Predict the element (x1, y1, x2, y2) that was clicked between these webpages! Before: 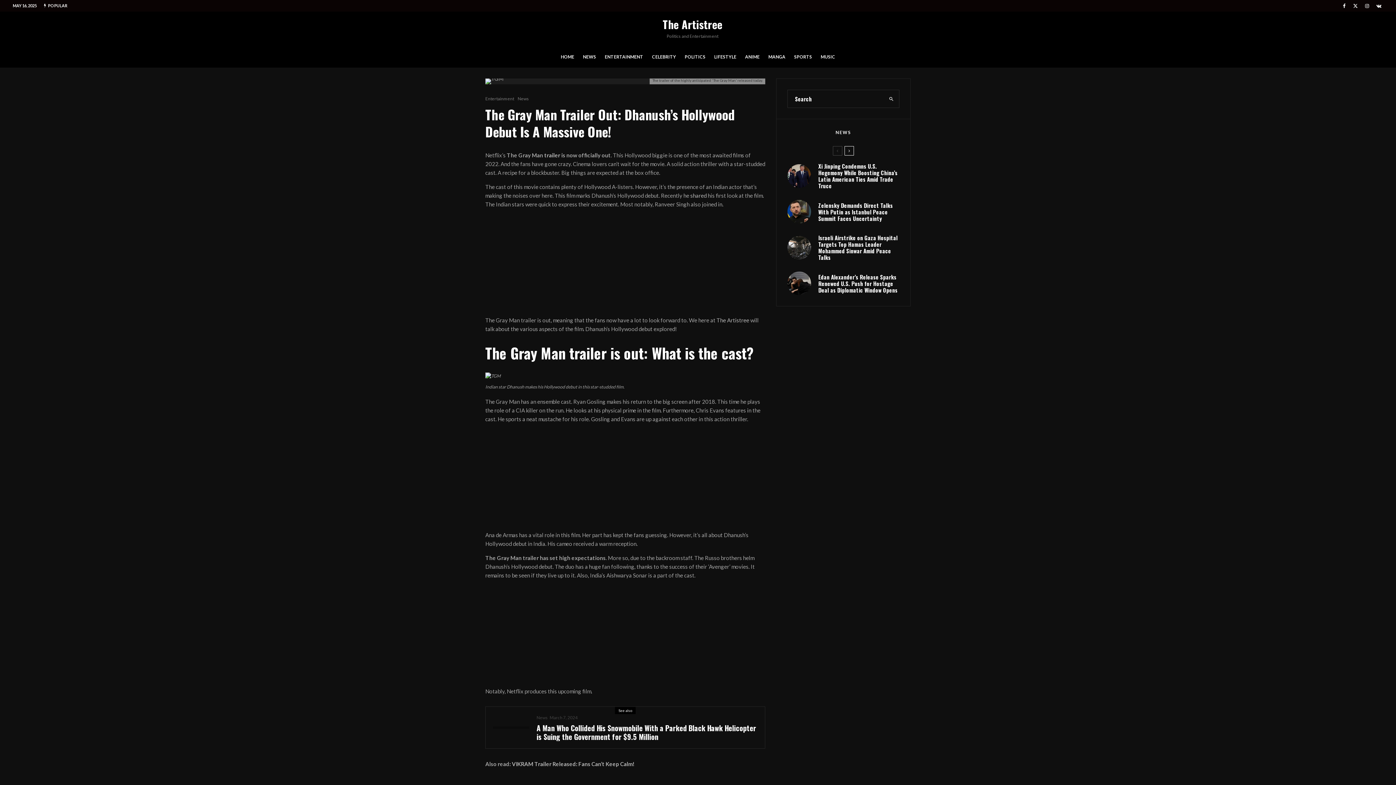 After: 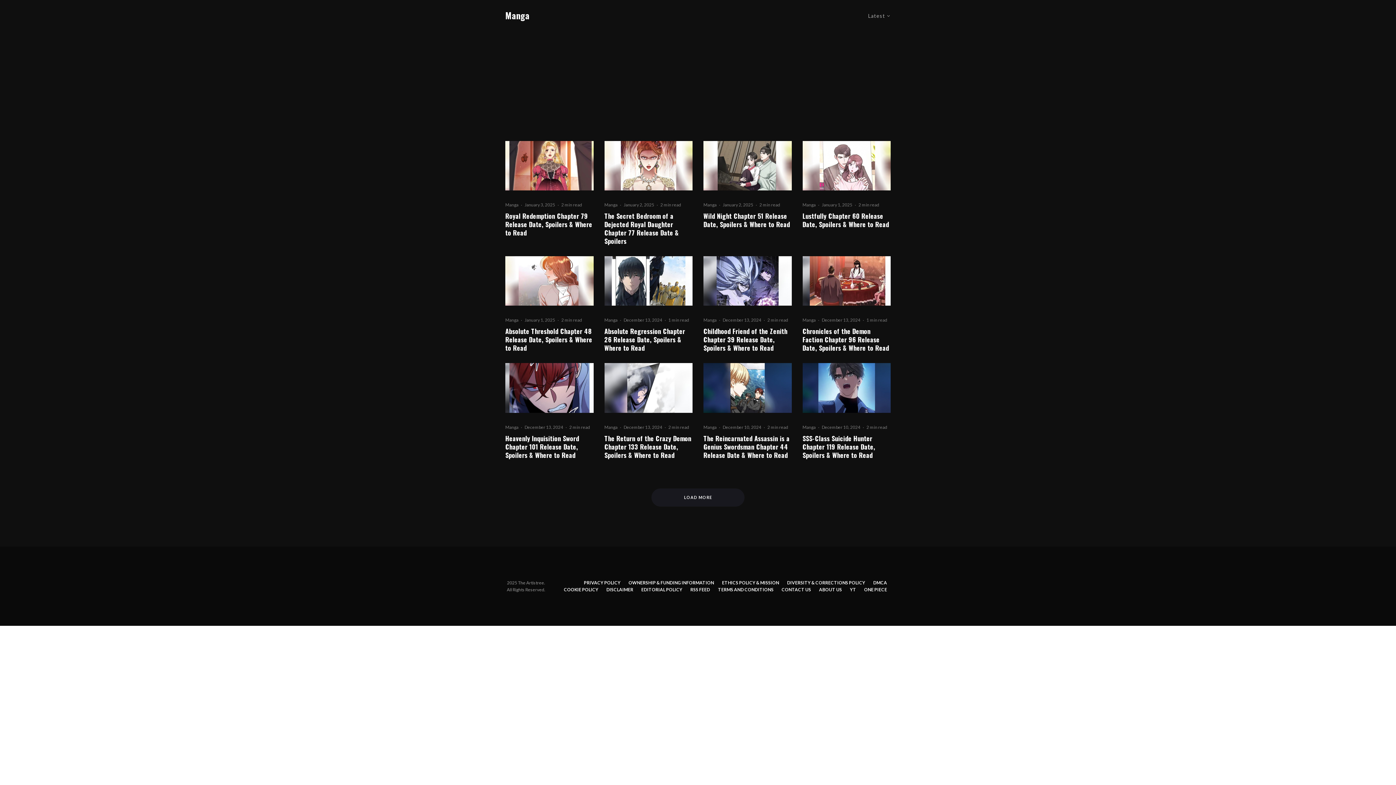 Action: bbox: (764, 48, 790, 67) label: MANGA